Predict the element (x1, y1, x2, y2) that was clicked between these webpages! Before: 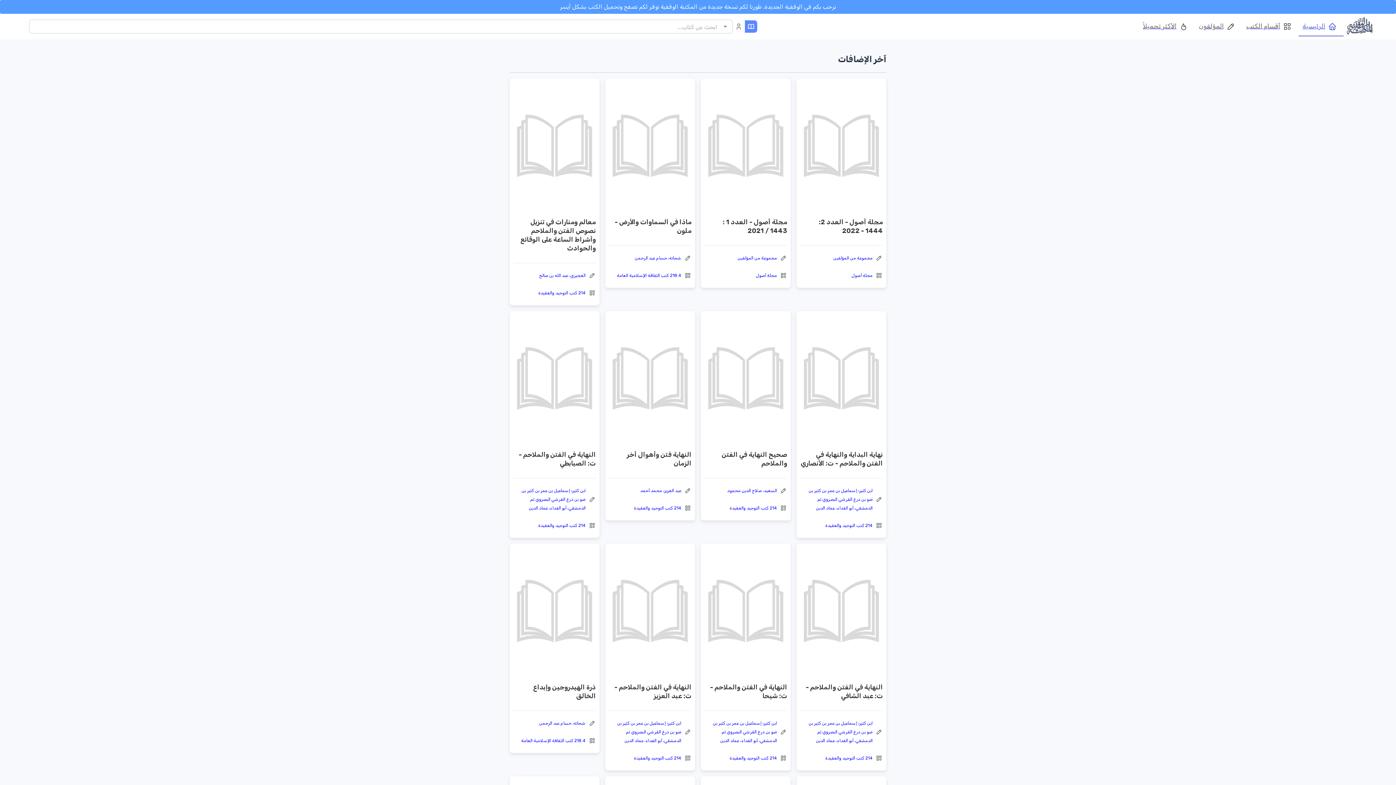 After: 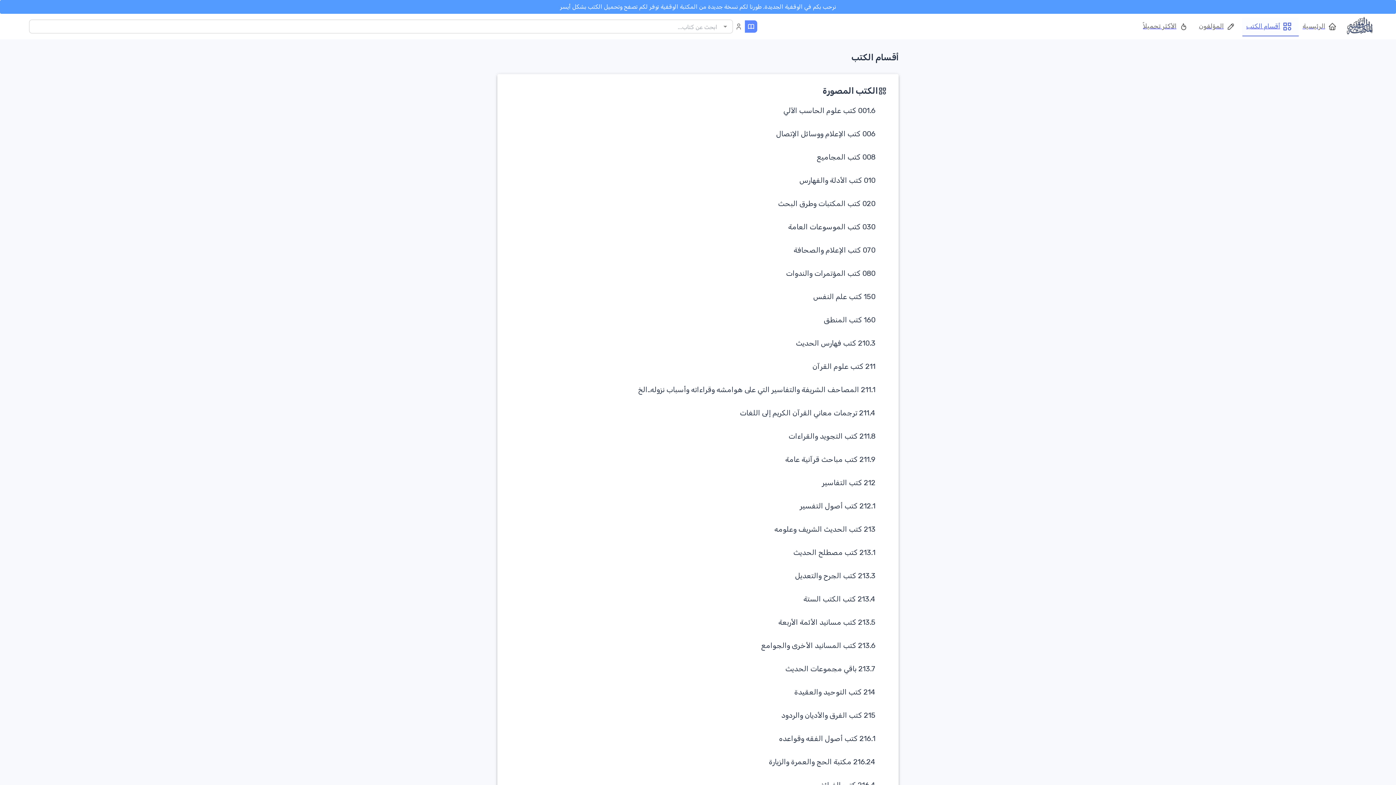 Action: bbox: (1242, 17, 1298, 35) label: أقسام الكتب